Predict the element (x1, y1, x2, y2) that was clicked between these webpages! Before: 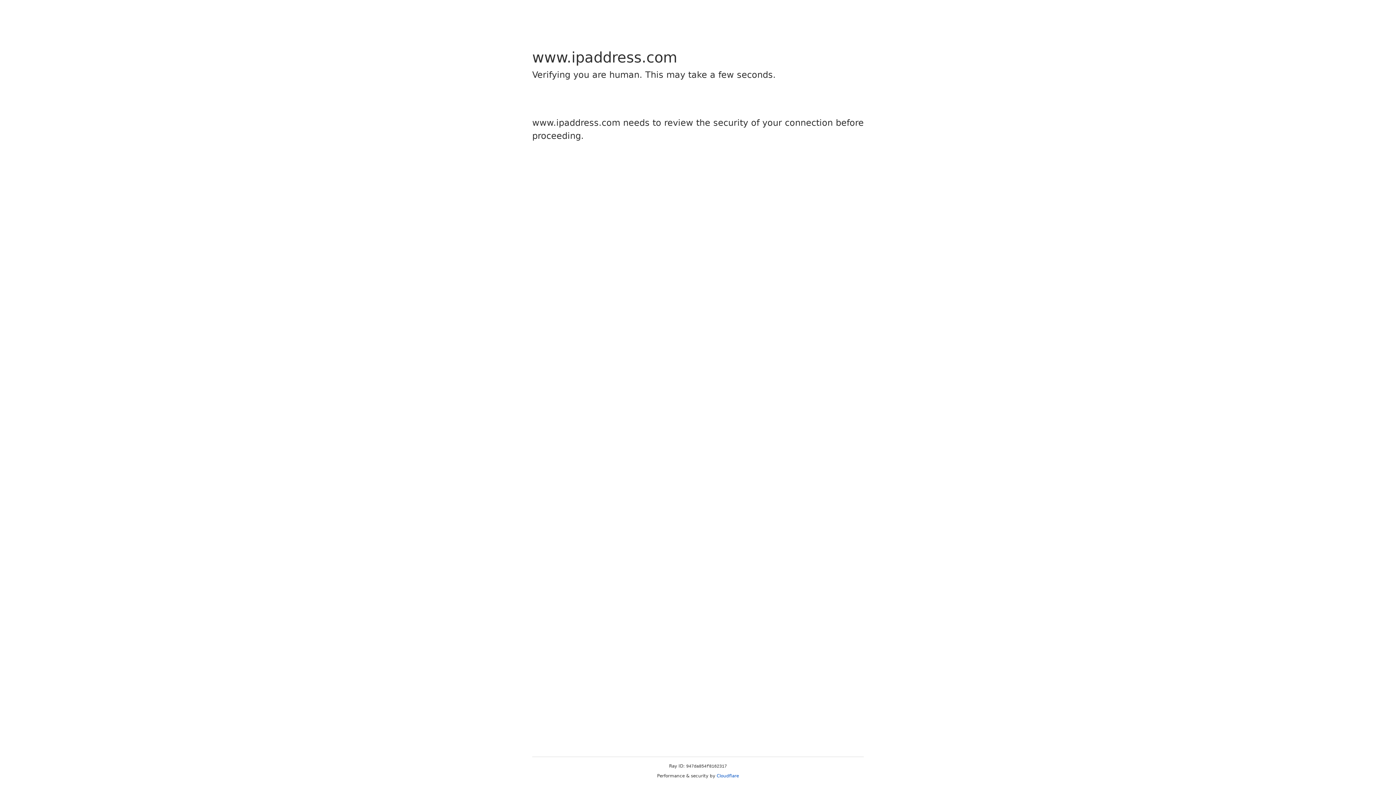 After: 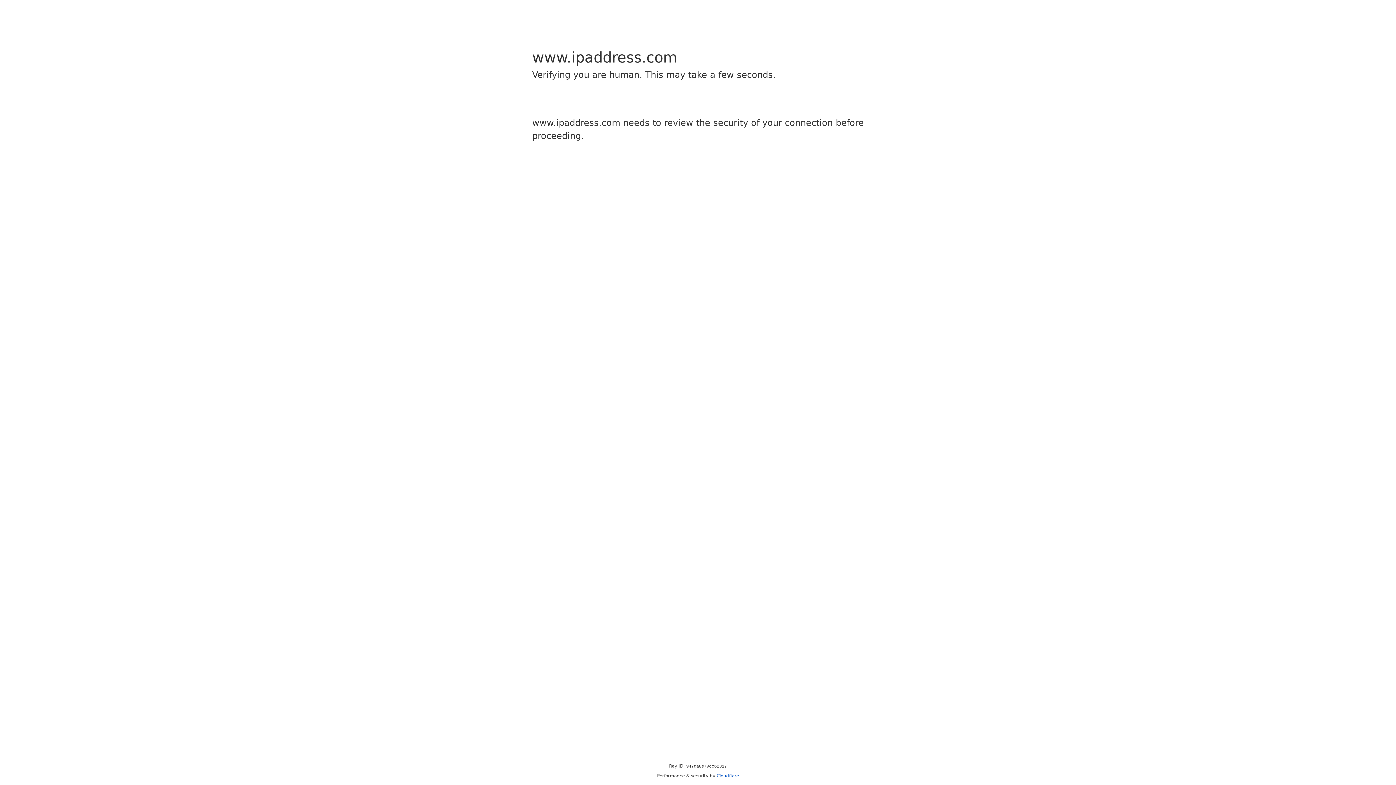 Action: bbox: (716, 773, 739, 778) label: Cloudflare